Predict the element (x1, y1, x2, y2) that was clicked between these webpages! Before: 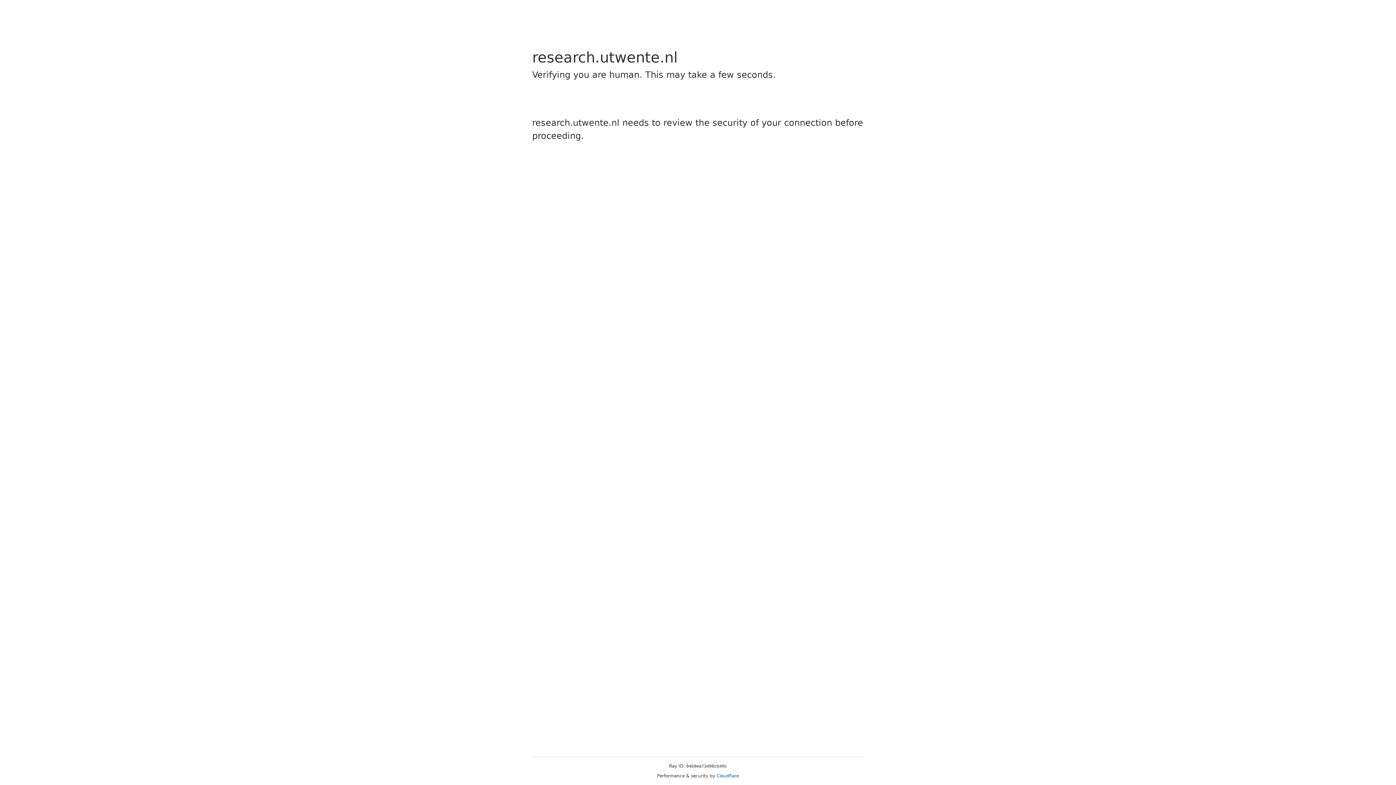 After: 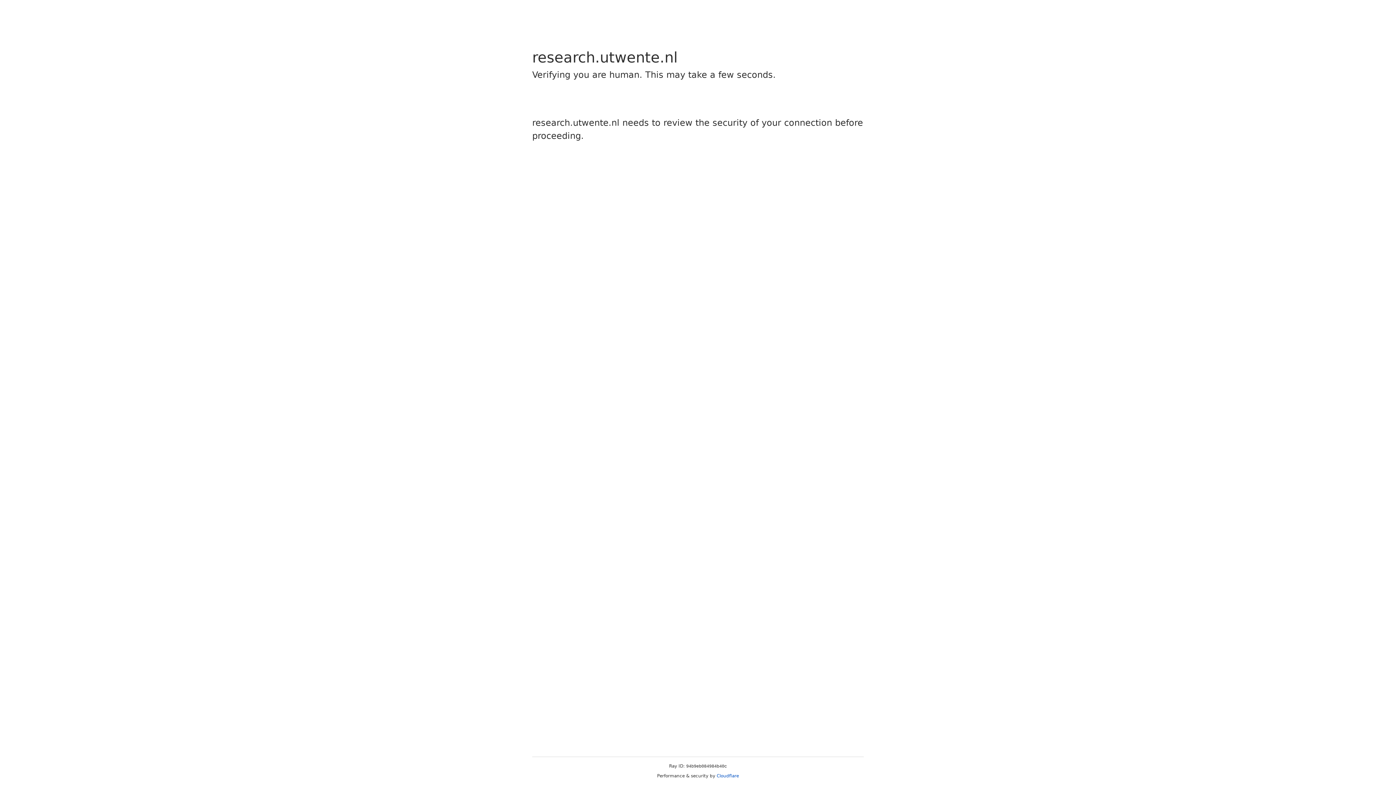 Action: bbox: (716, 773, 739, 778) label: Cloudflare